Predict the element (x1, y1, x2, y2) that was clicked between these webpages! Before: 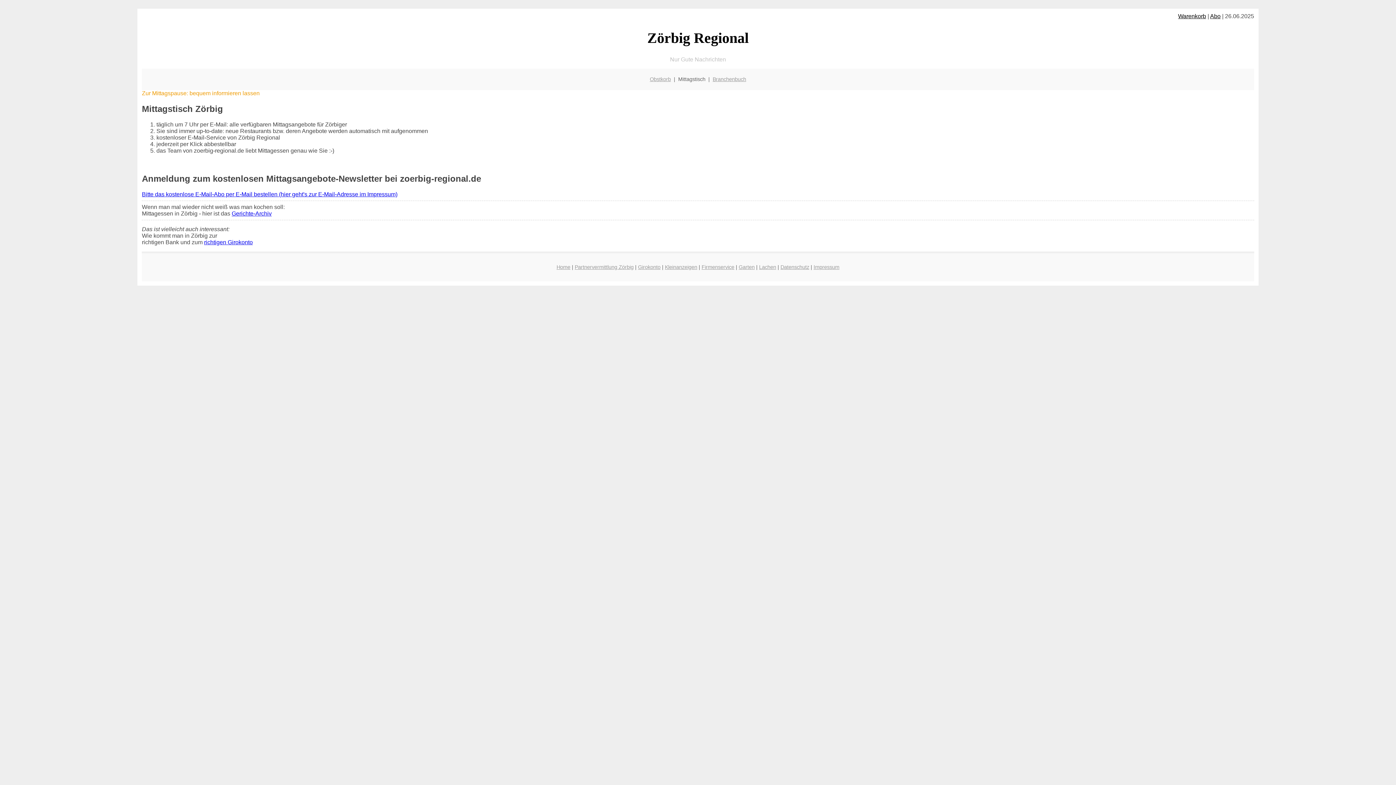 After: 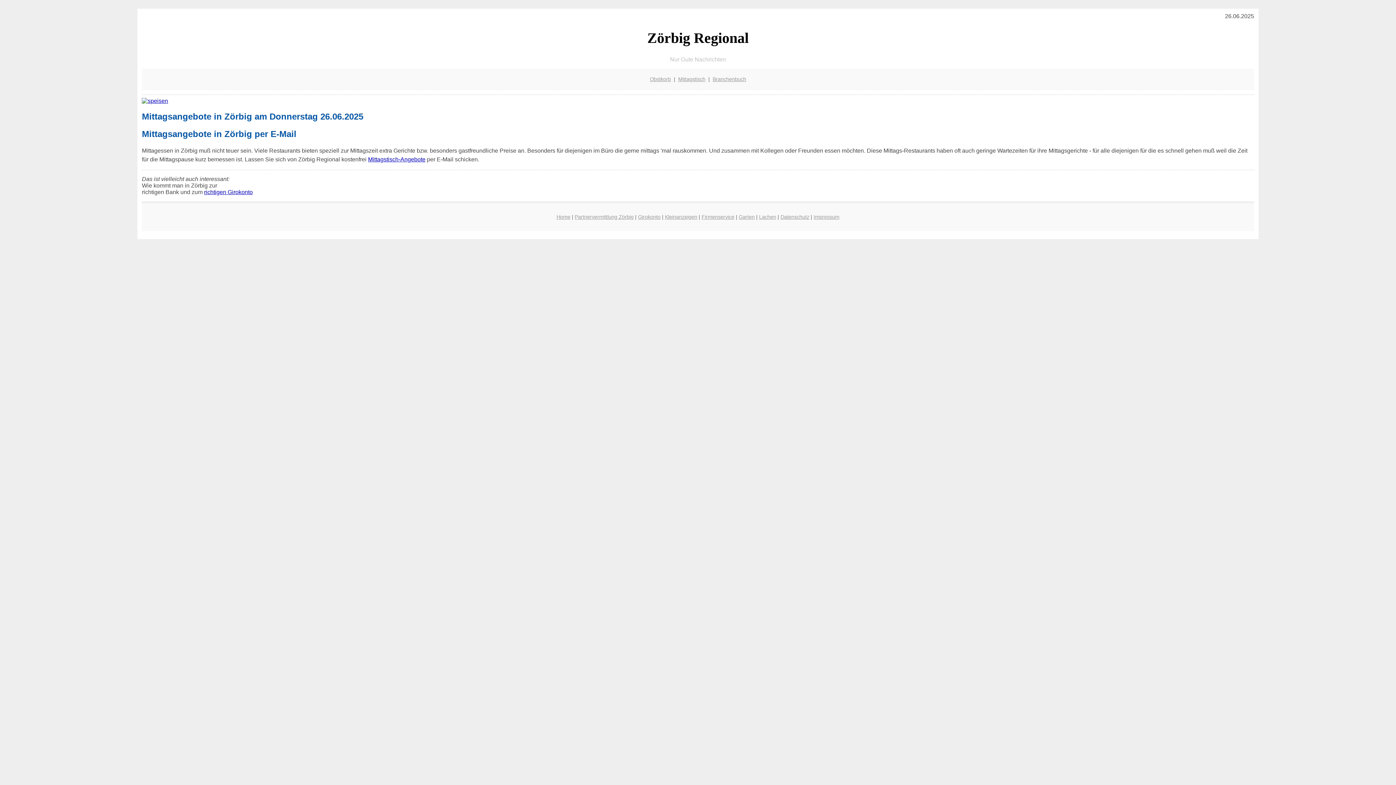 Action: bbox: (556, 264, 570, 270) label: Home